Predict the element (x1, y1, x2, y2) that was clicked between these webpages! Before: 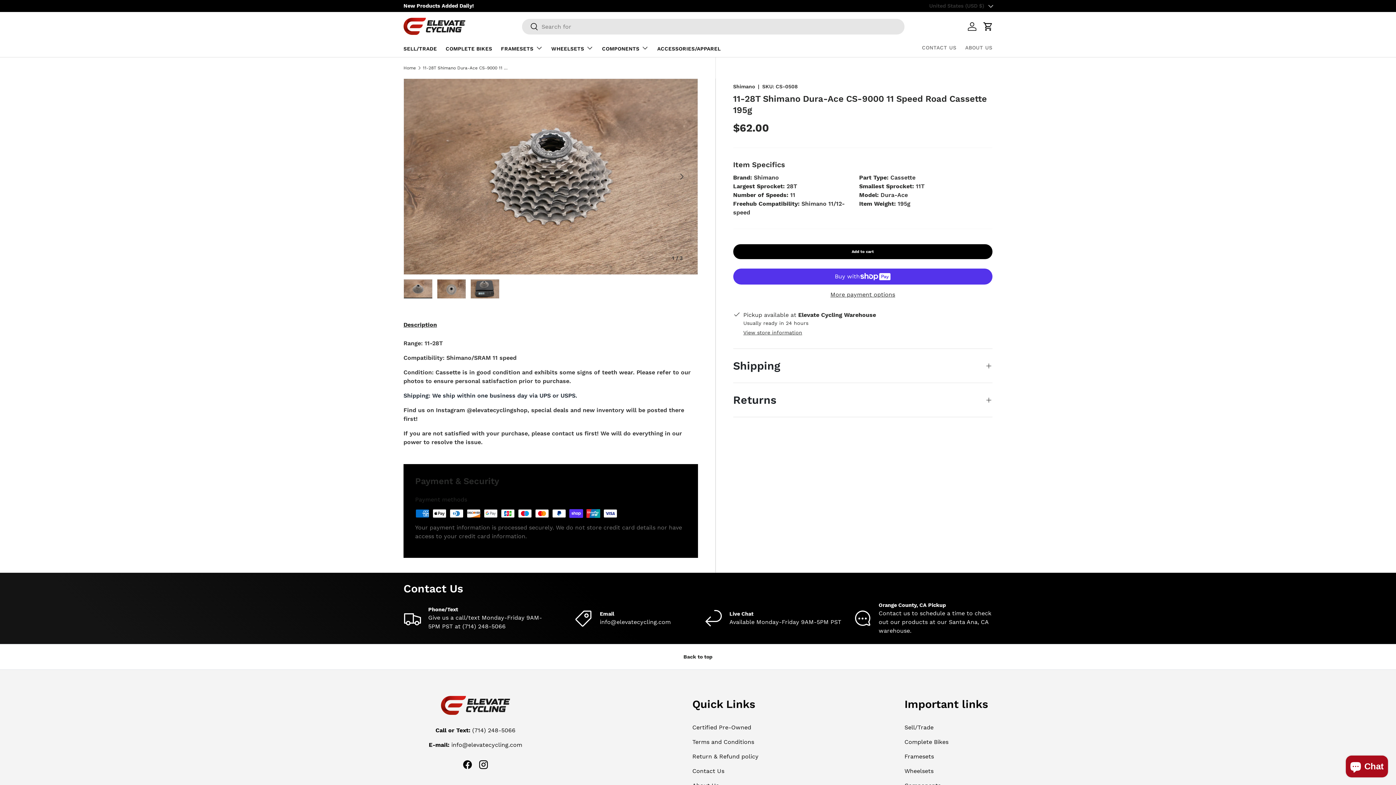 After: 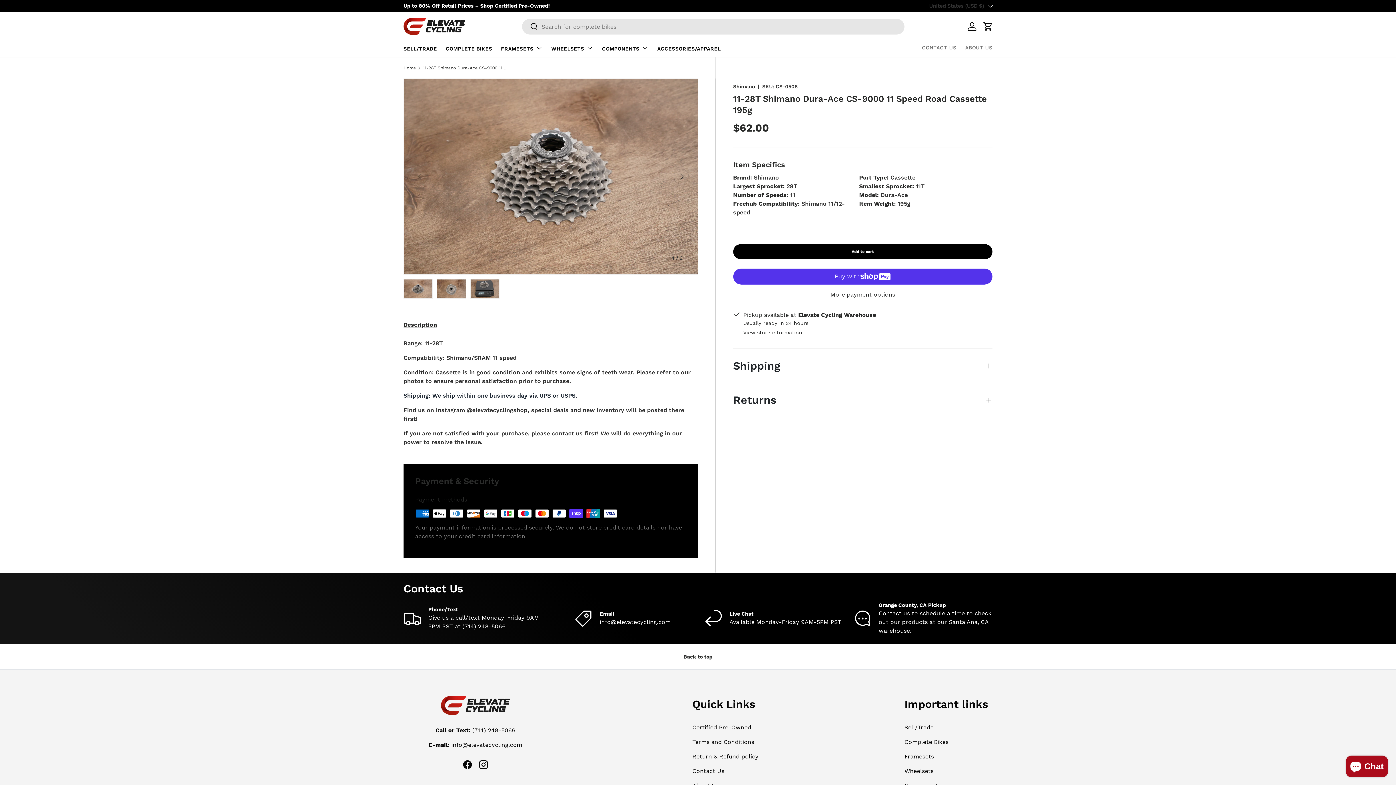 Action: bbox: (522, 18, 538, 36) label: Search